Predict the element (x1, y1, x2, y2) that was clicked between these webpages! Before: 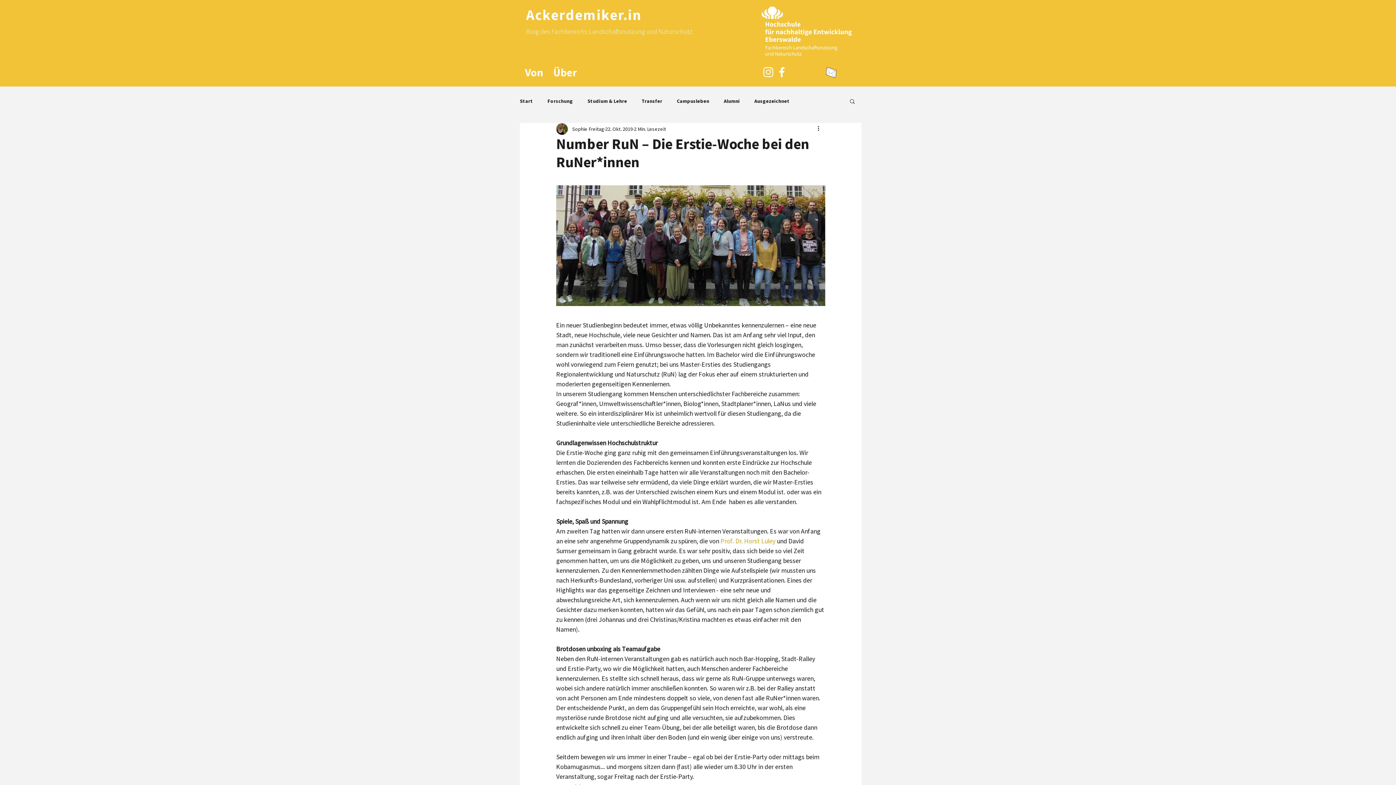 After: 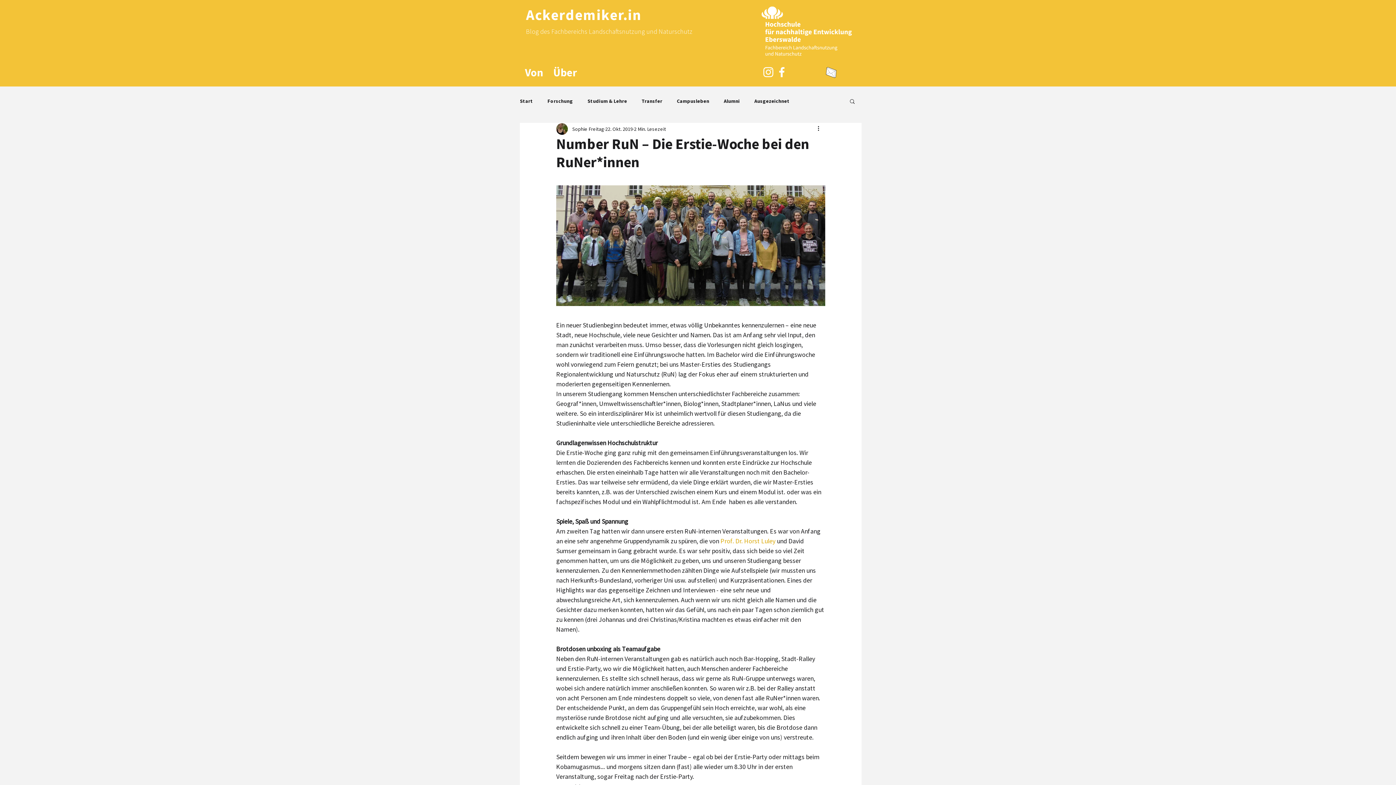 Action: bbox: (946, 9, 989, 23) label: Anmelden